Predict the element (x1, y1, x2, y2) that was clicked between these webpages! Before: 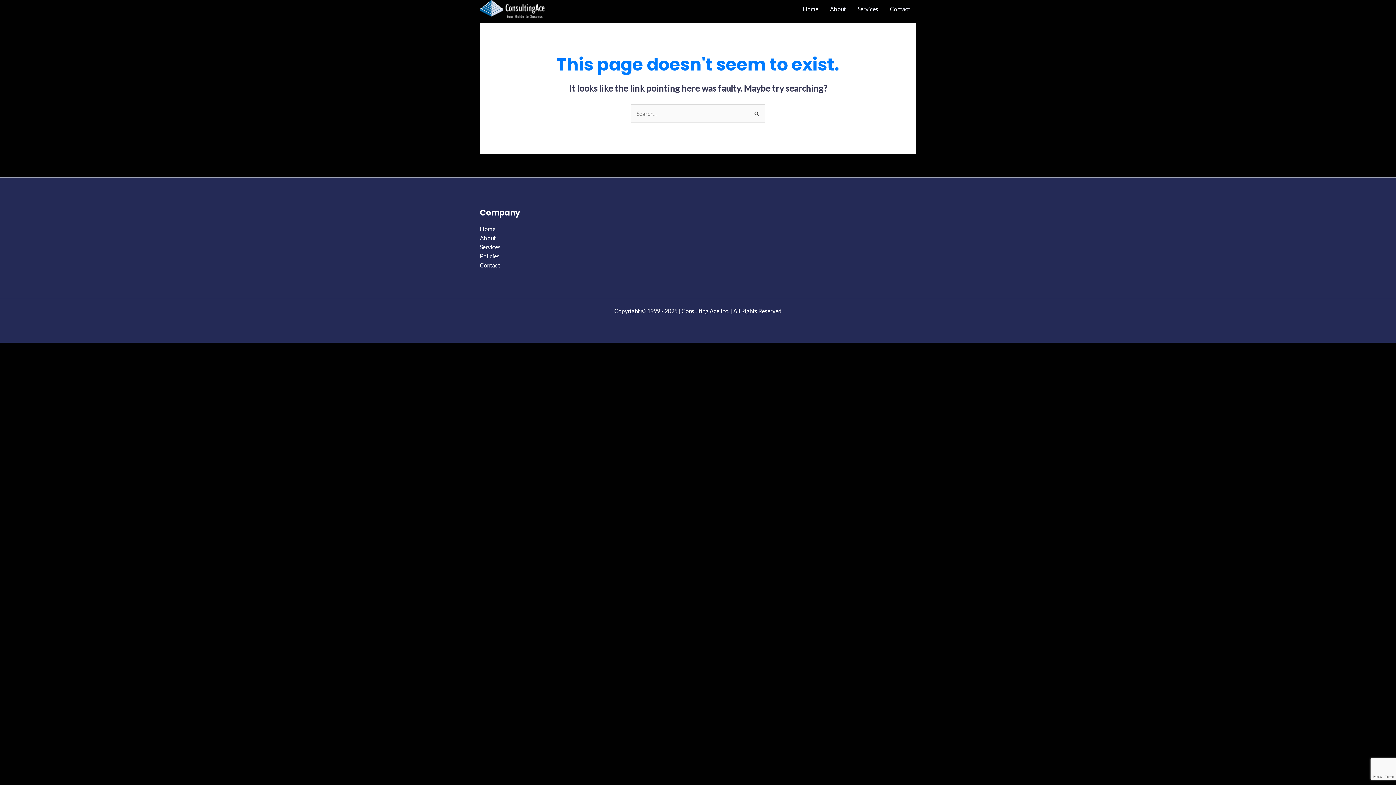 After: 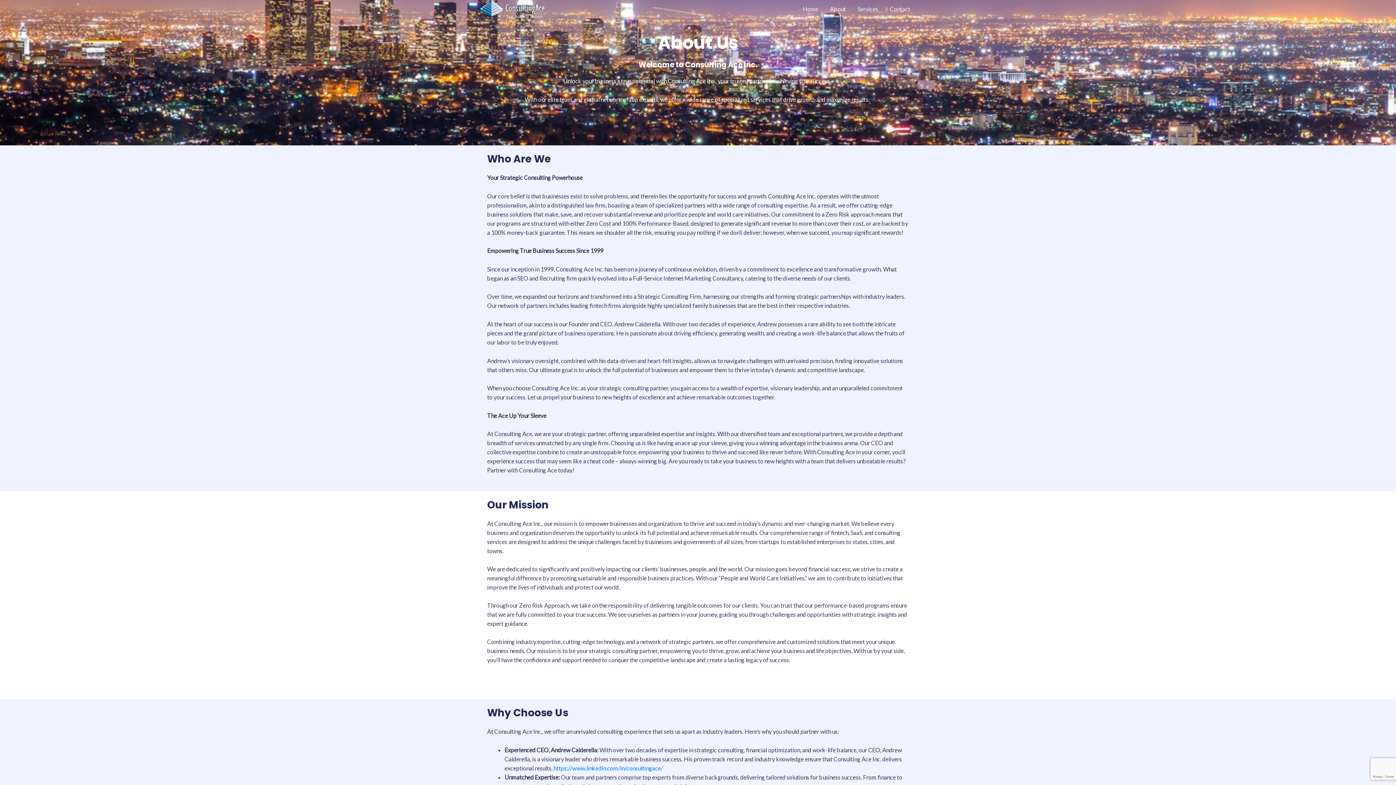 Action: label: About bbox: (824, 0, 852, 18)